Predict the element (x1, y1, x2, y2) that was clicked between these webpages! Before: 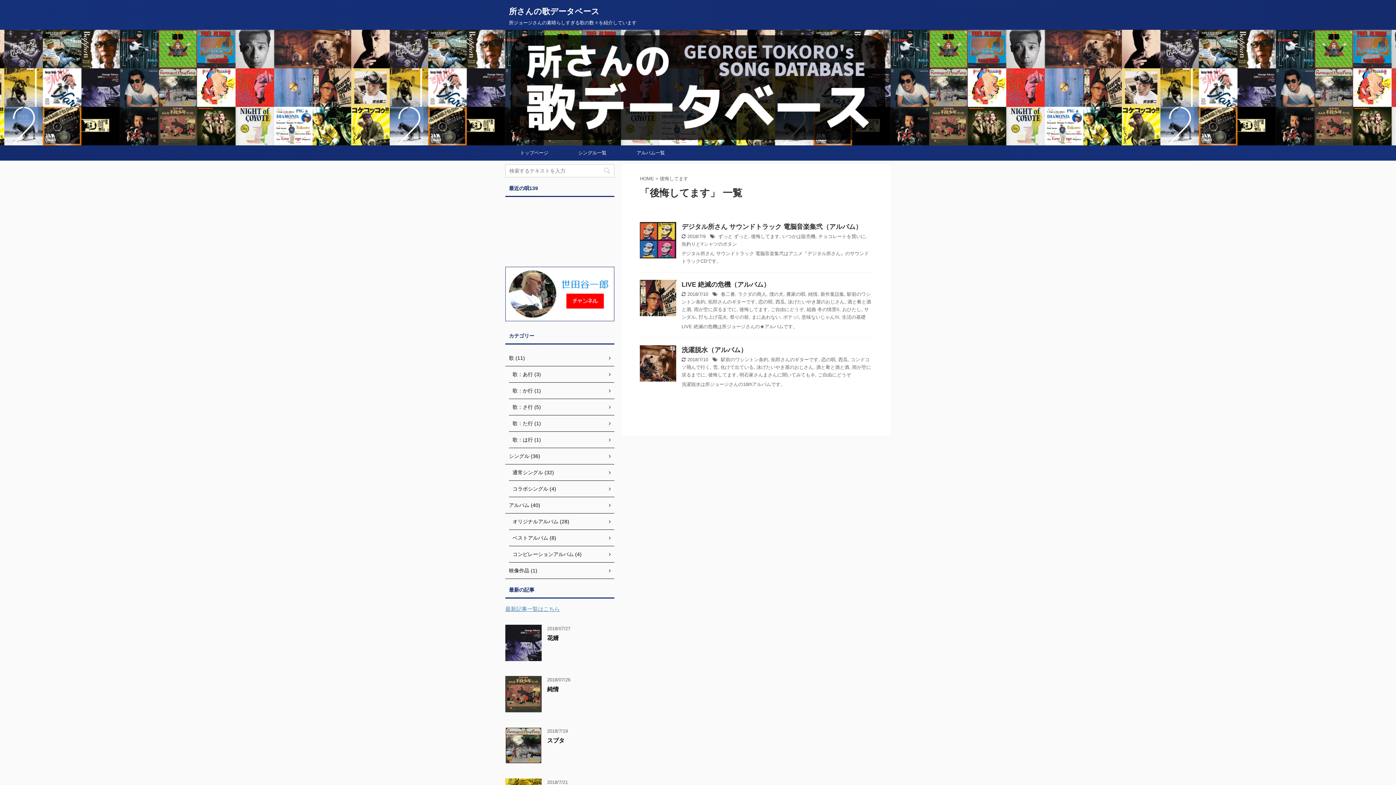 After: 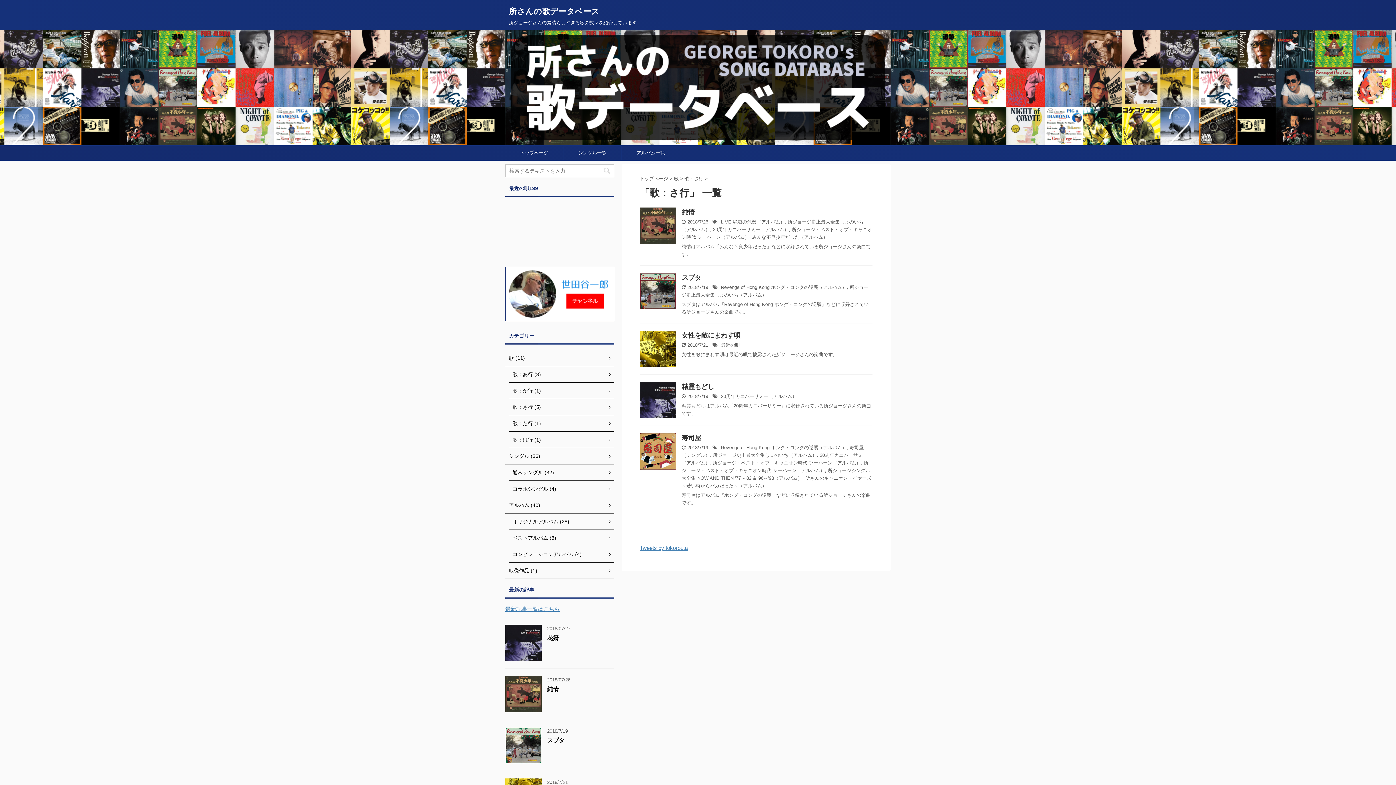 Action: label: 歌：さ行 (5) bbox: (509, 399, 614, 415)